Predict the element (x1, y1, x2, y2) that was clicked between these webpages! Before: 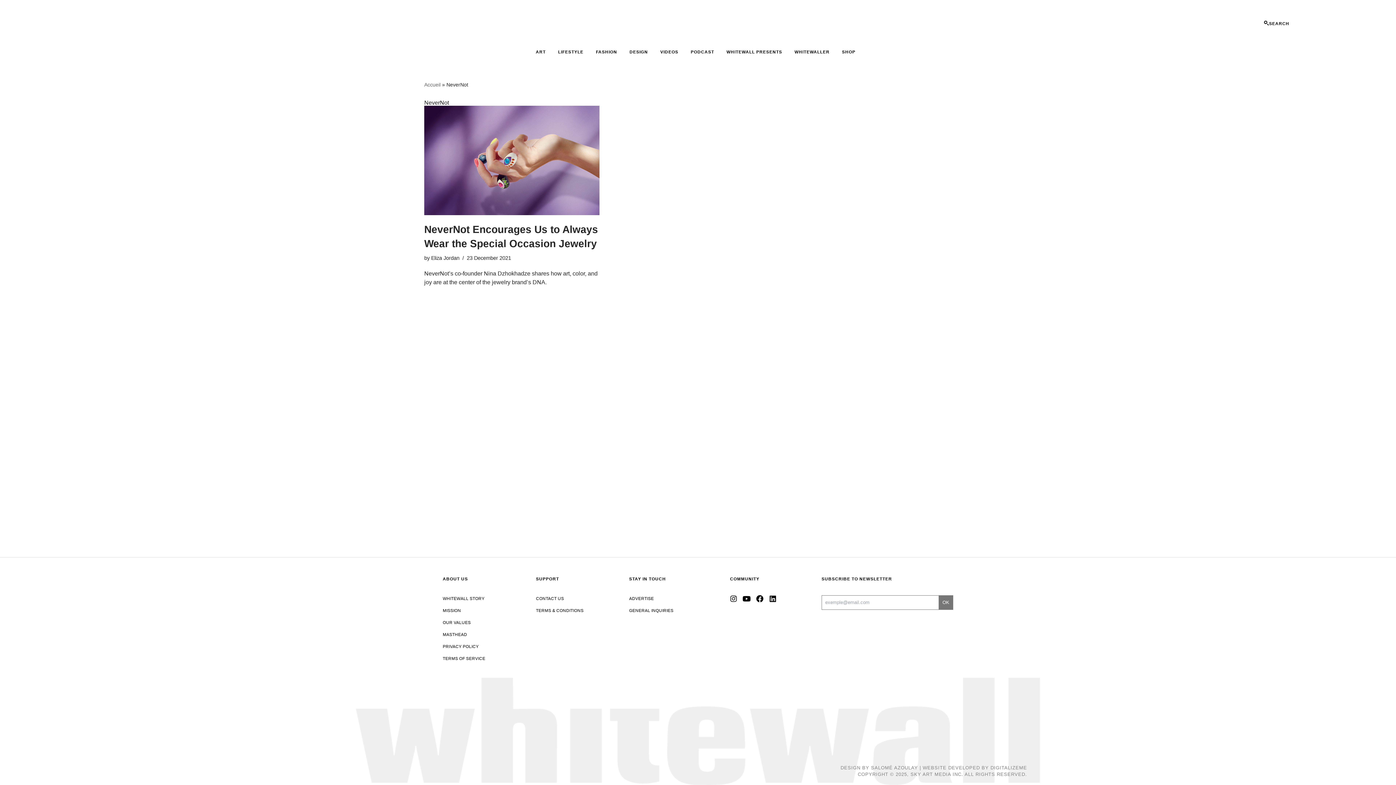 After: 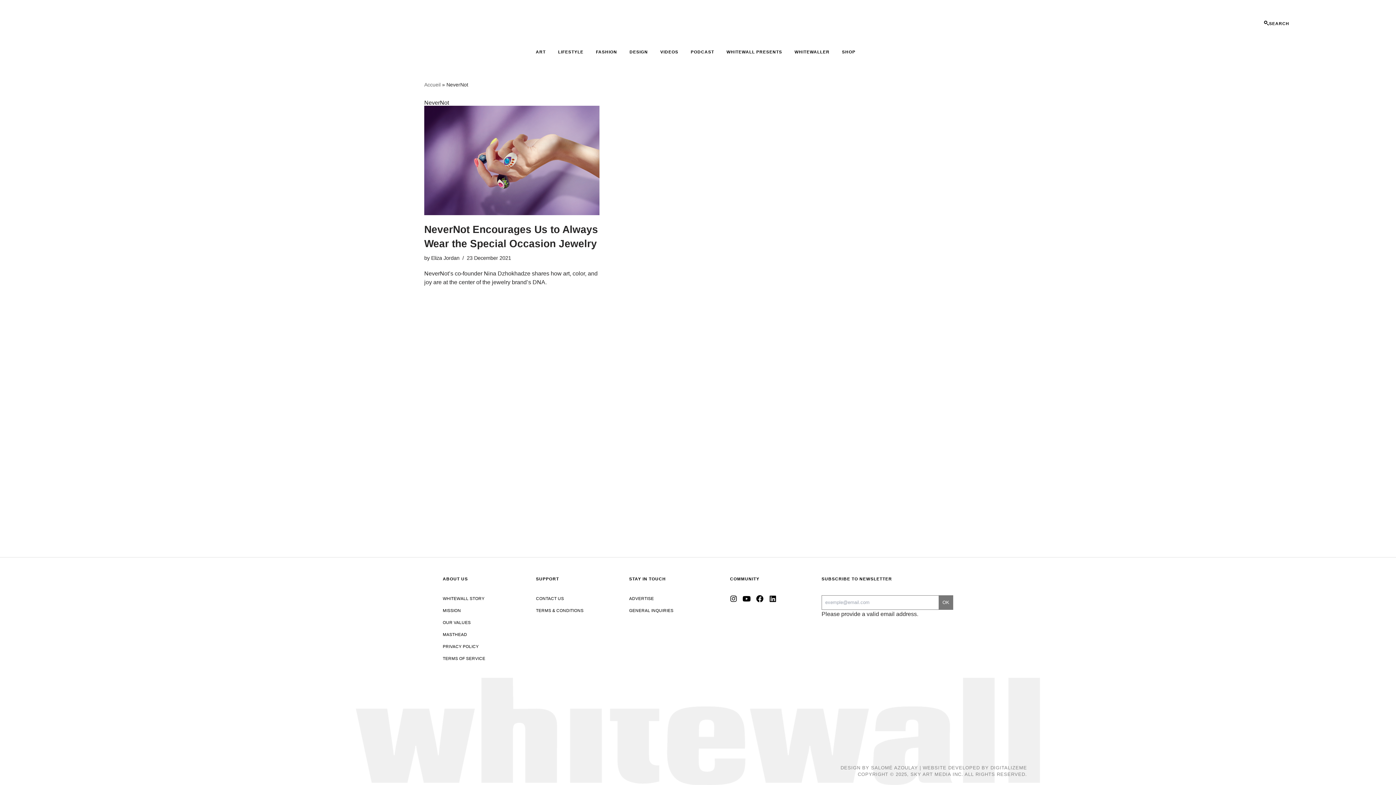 Action: bbox: (938, 595, 953, 610) label: OK